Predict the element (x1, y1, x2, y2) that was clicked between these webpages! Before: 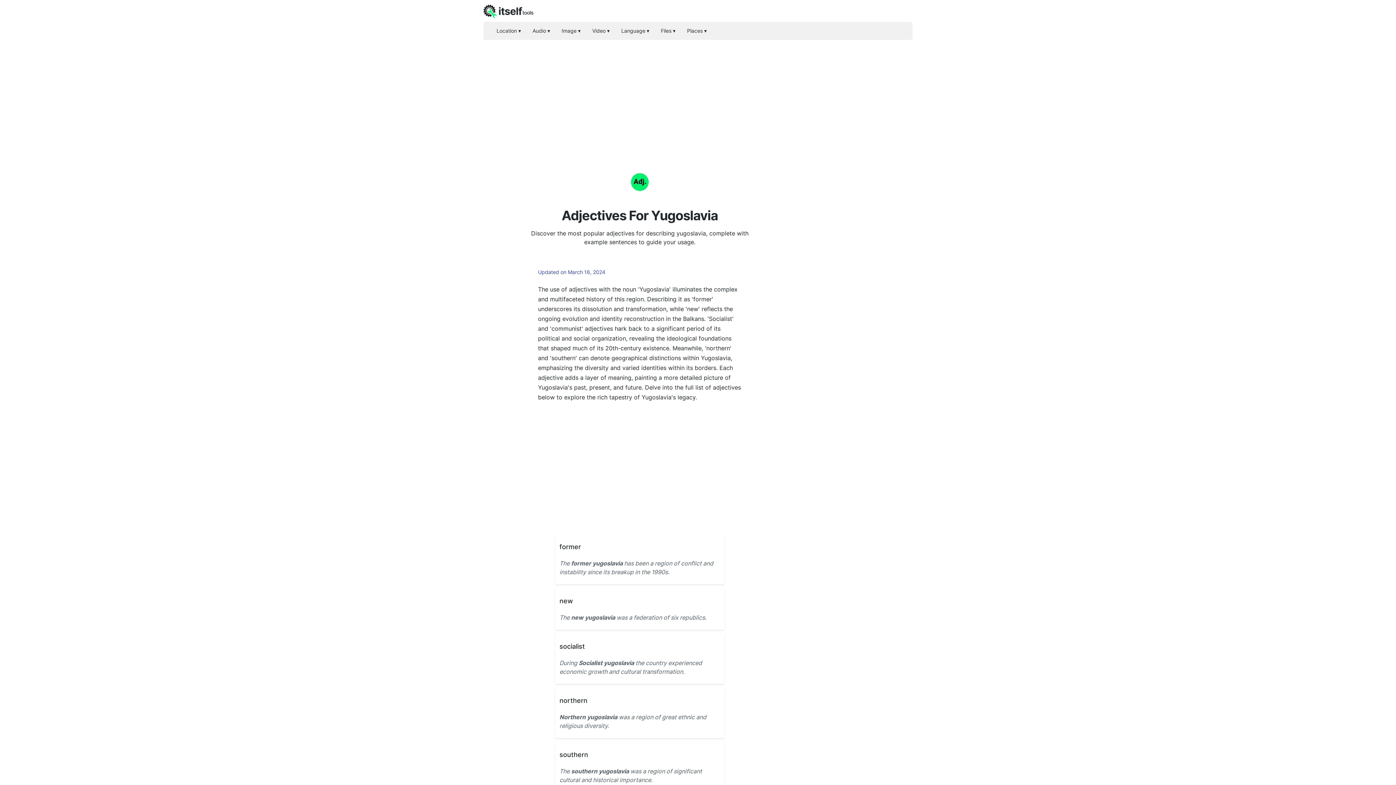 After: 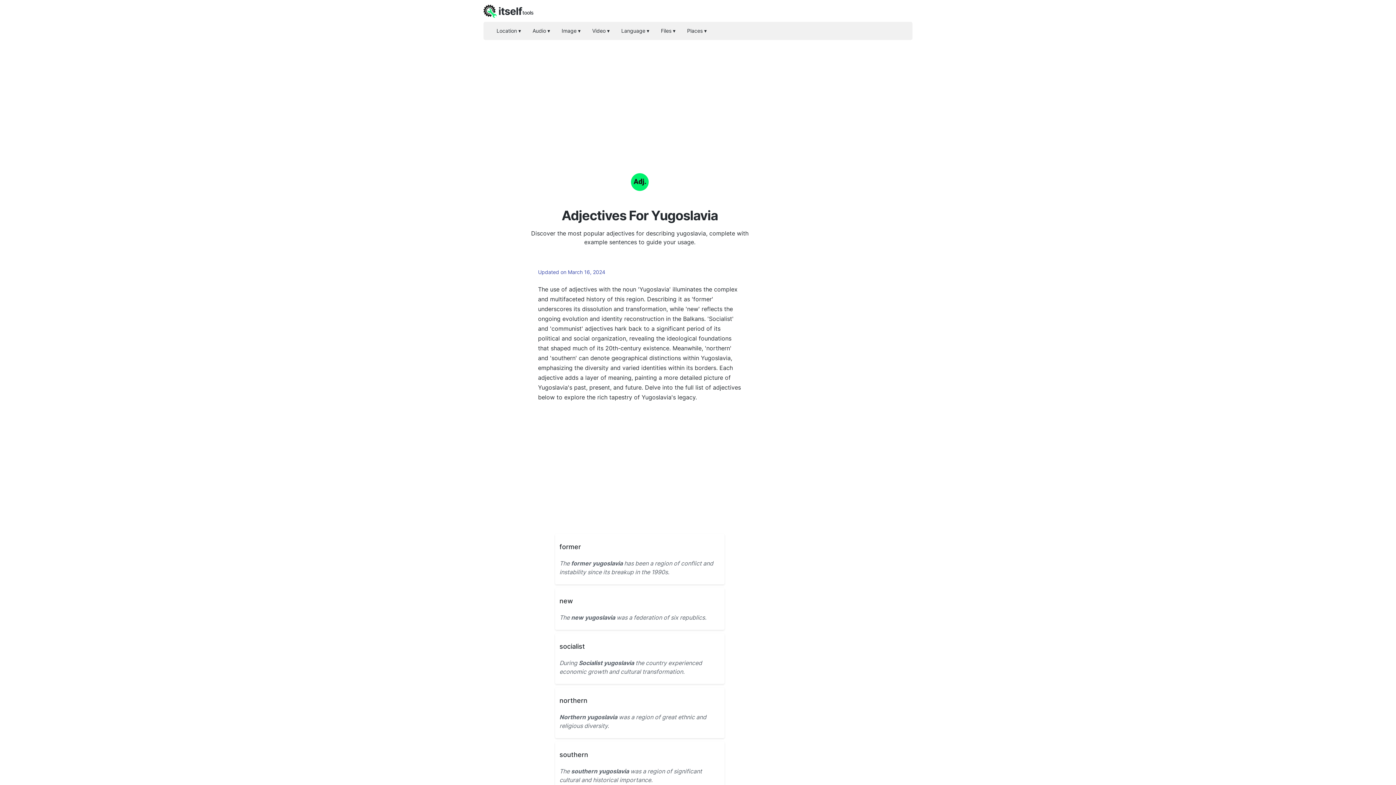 Action: bbox: (483, 1, 533, 20) label: itself
tools